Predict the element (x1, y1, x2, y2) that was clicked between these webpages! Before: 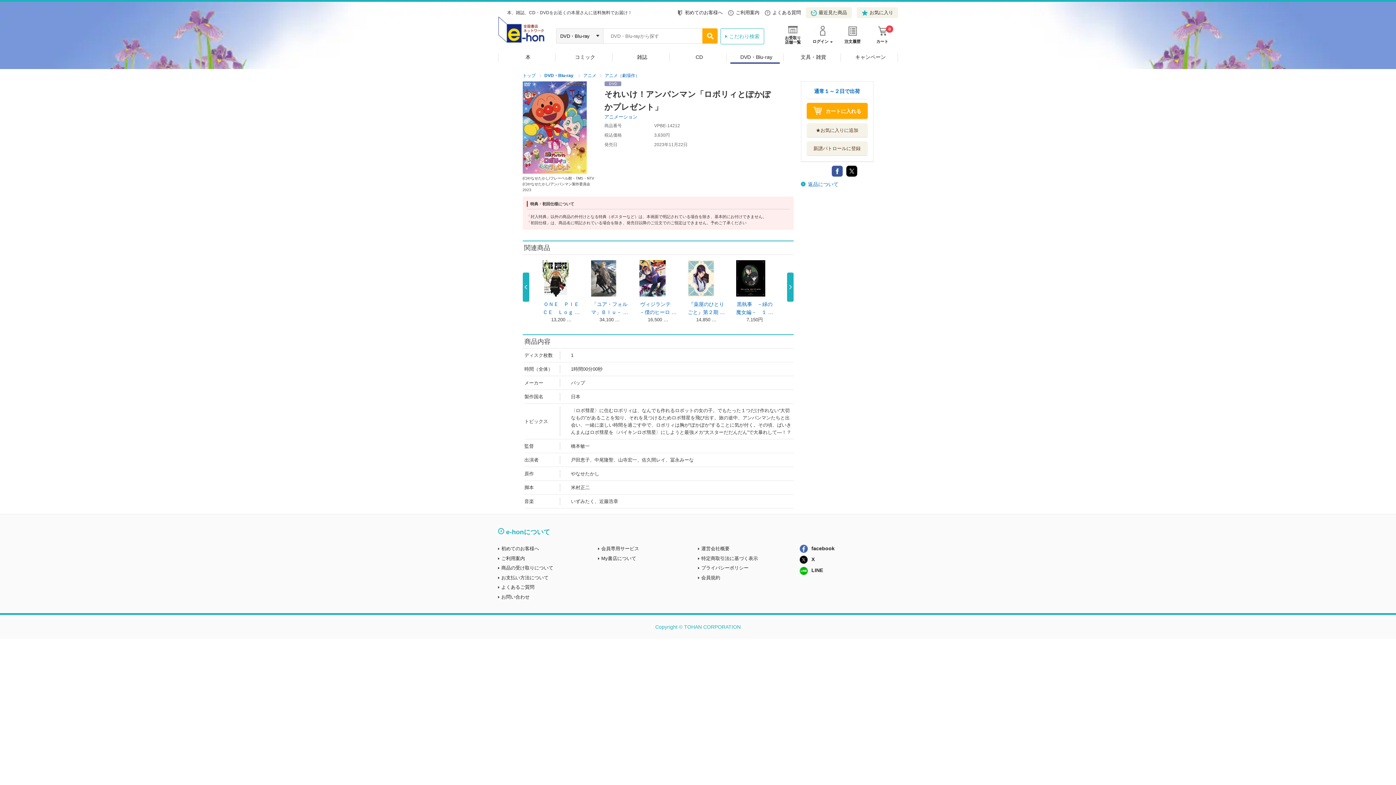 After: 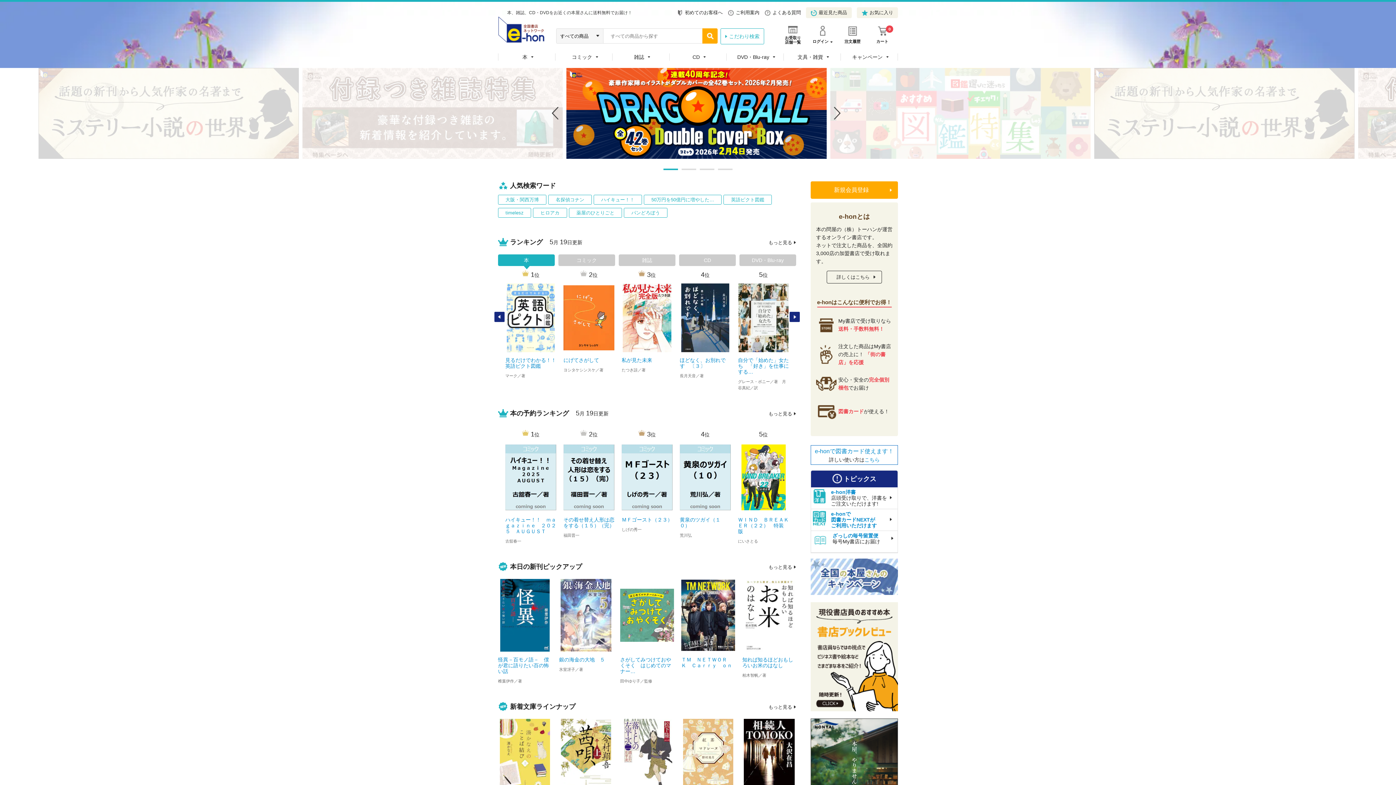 Action: bbox: (498, 16, 545, 22)